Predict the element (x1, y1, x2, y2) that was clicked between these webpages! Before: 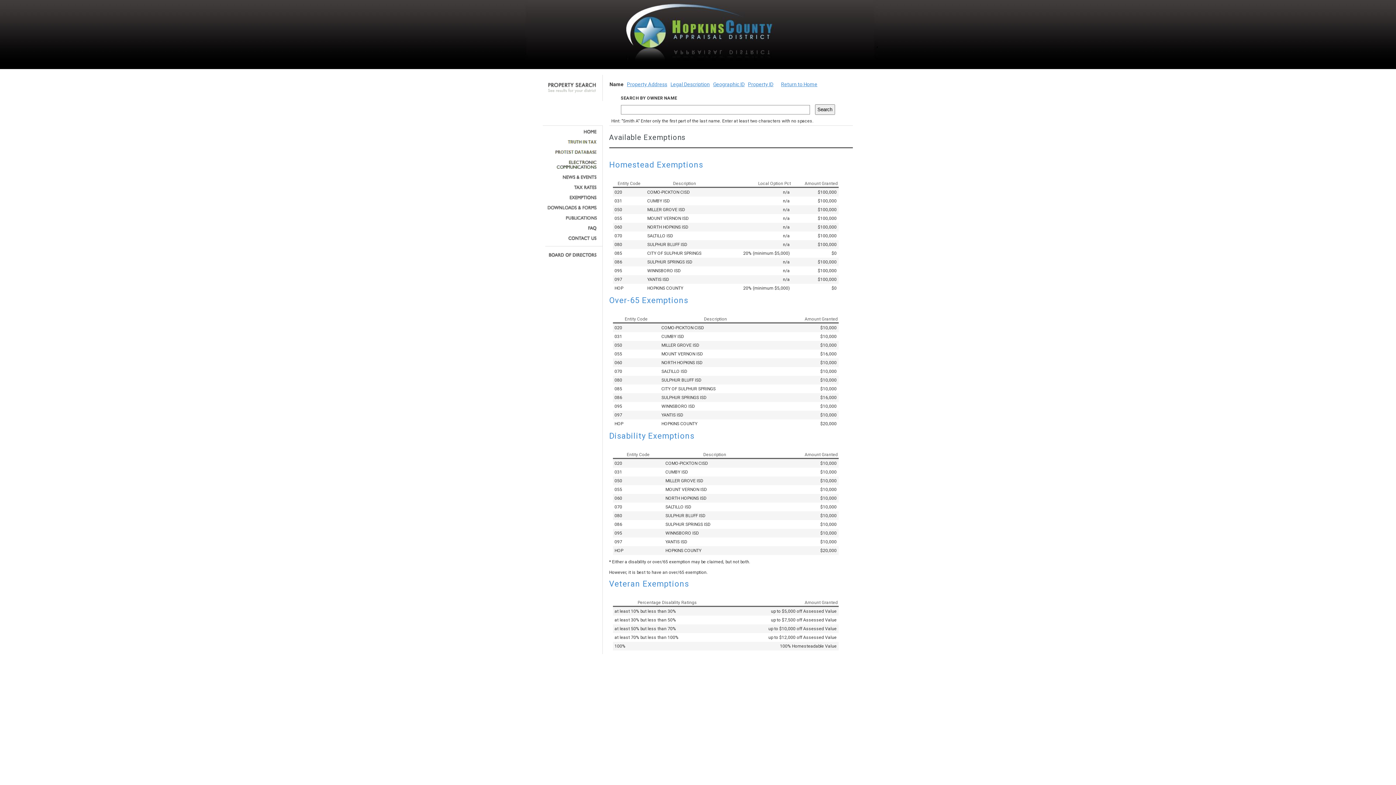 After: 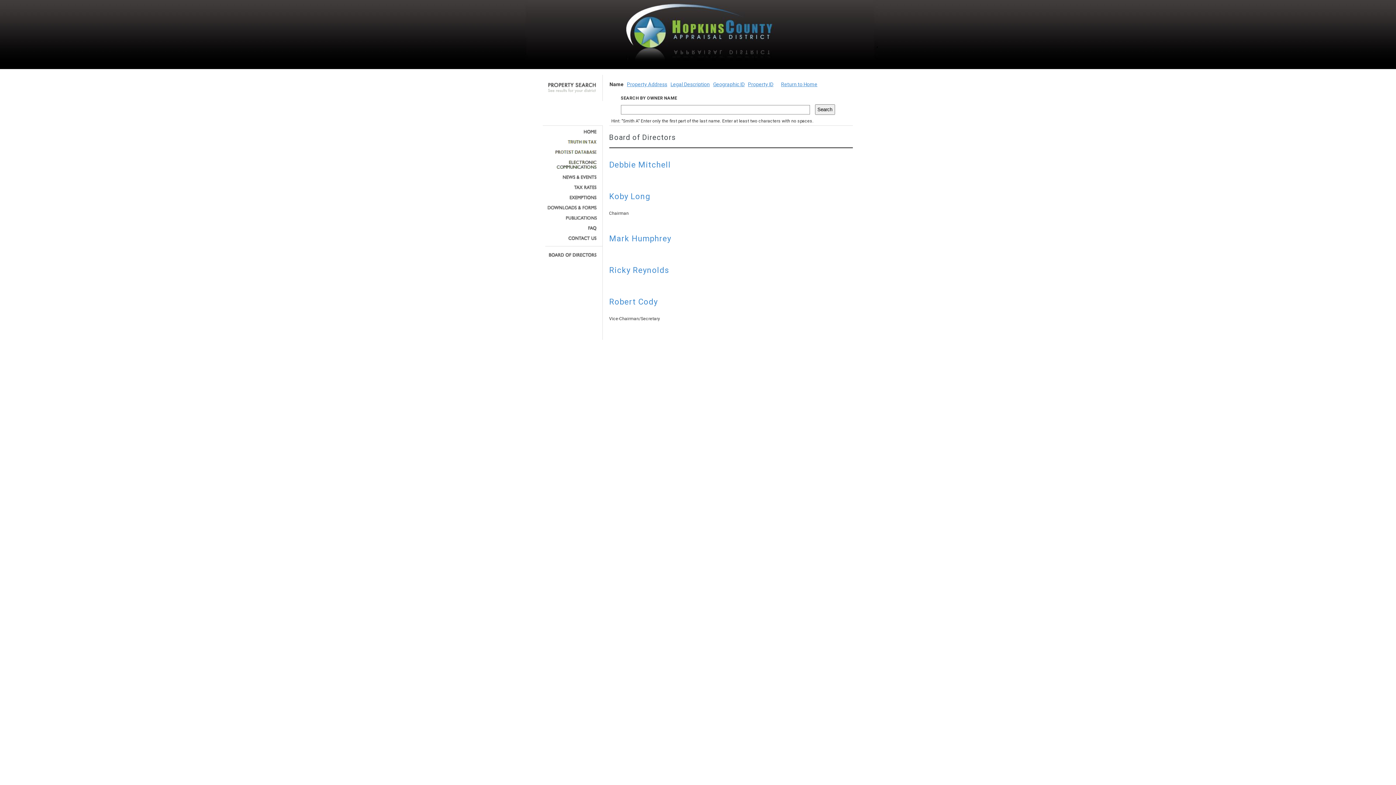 Action: bbox: (545, 252, 597, 257)